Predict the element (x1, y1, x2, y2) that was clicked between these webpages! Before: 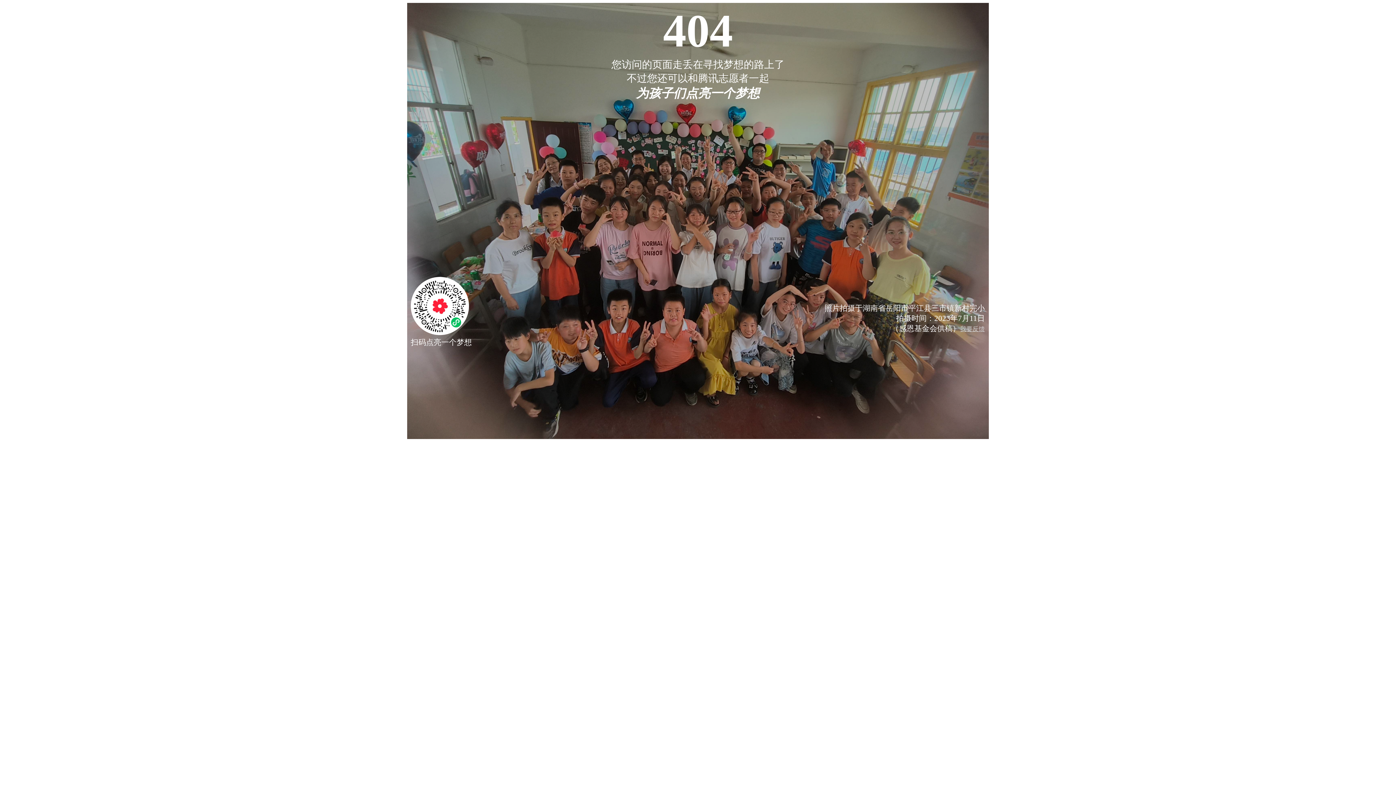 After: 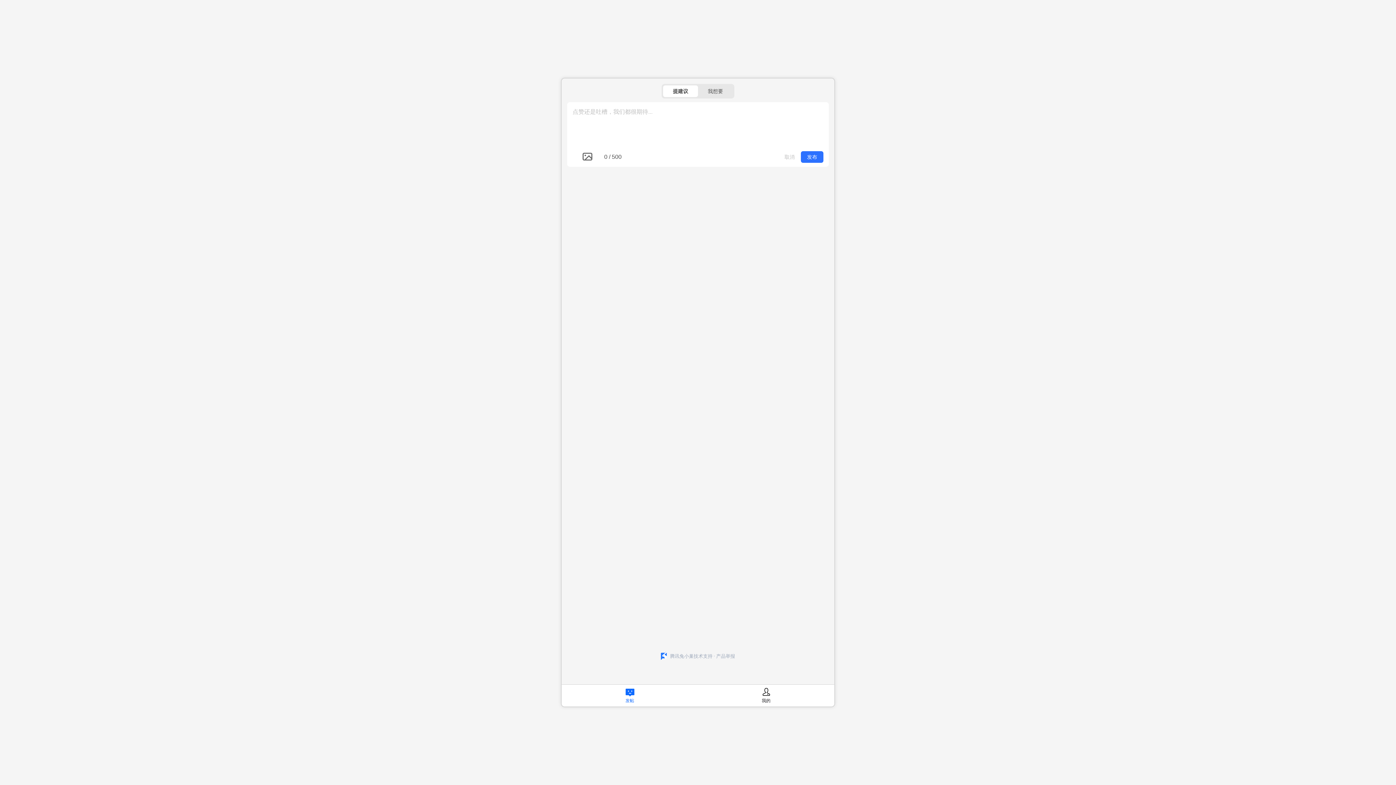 Action: bbox: (960, 325, 985, 332) label: 我要反馈